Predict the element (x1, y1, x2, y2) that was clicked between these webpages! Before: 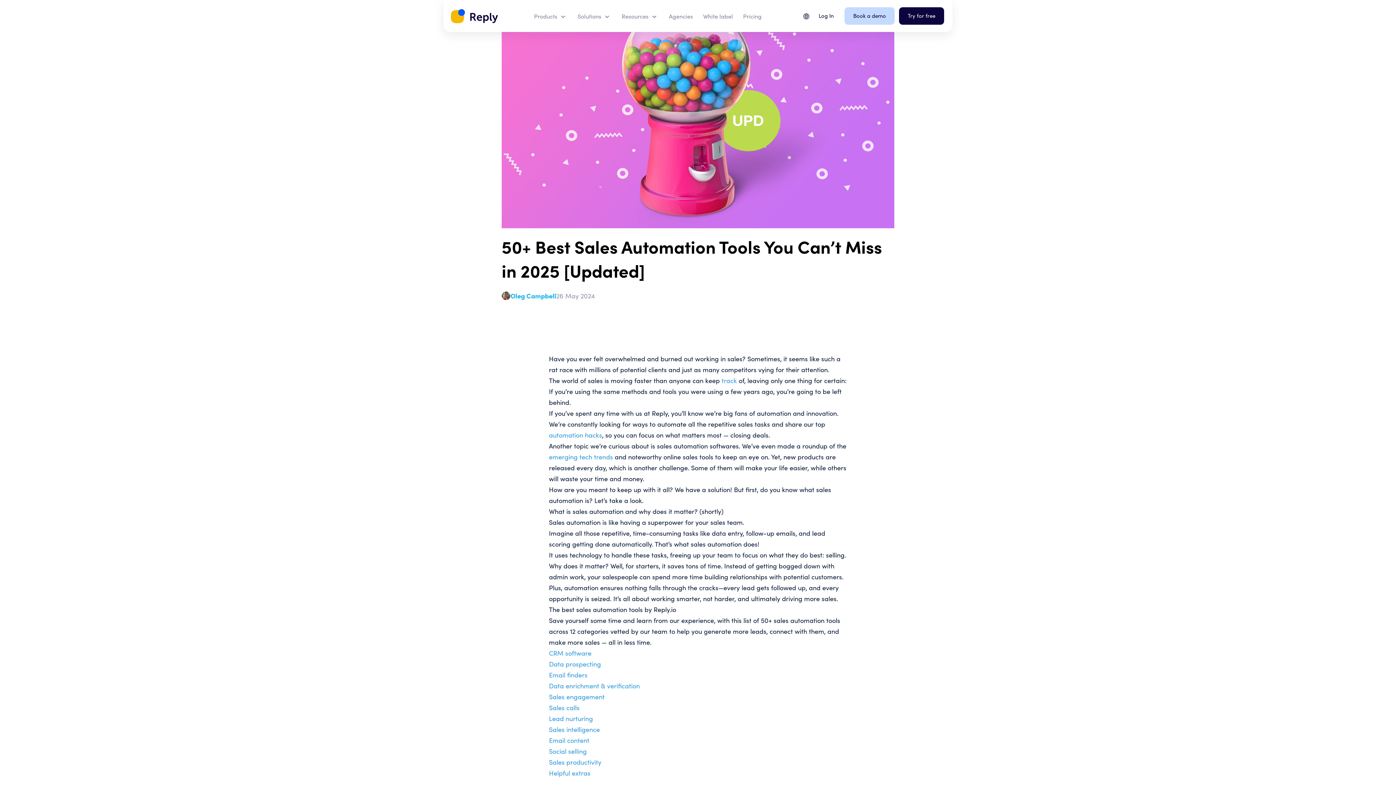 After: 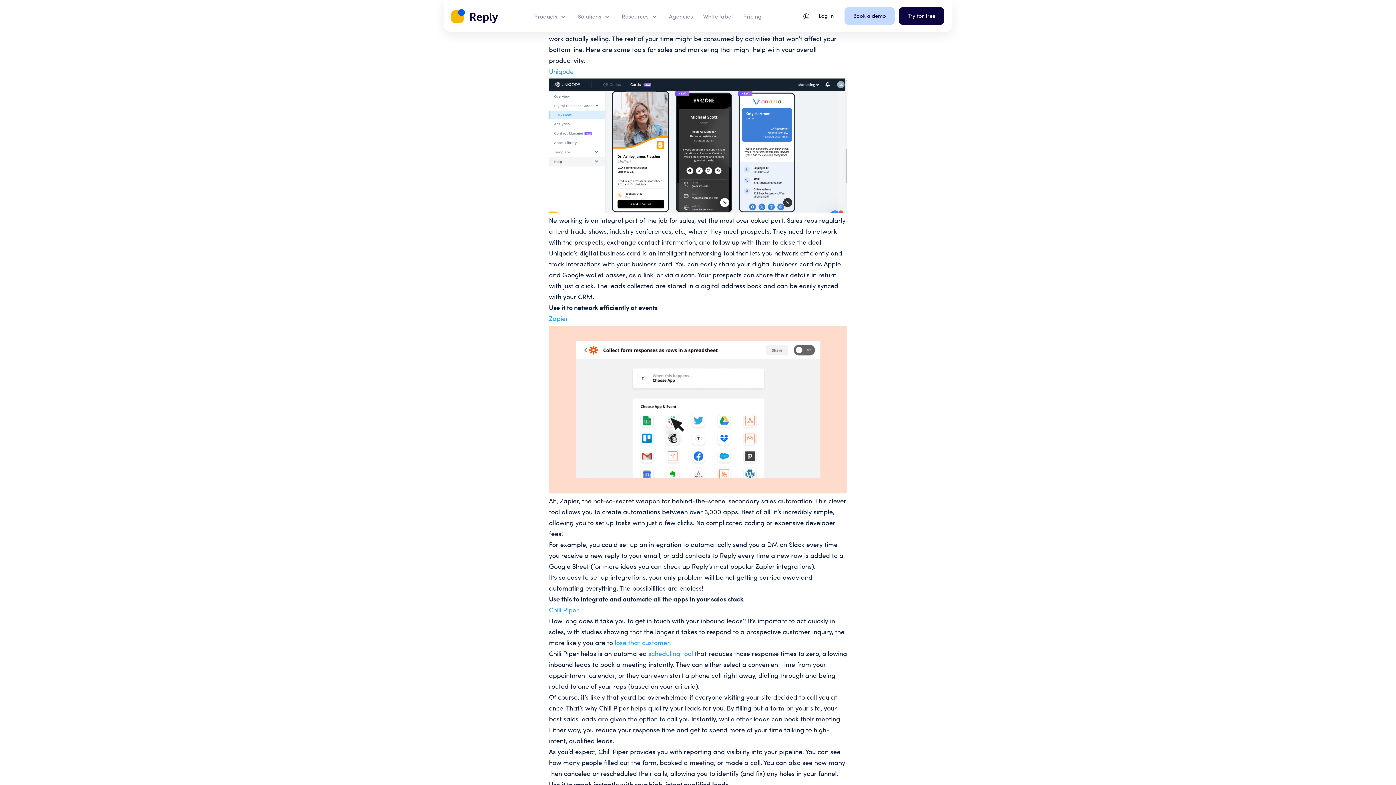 Action: label: Sales productivity bbox: (549, 757, 601, 766)